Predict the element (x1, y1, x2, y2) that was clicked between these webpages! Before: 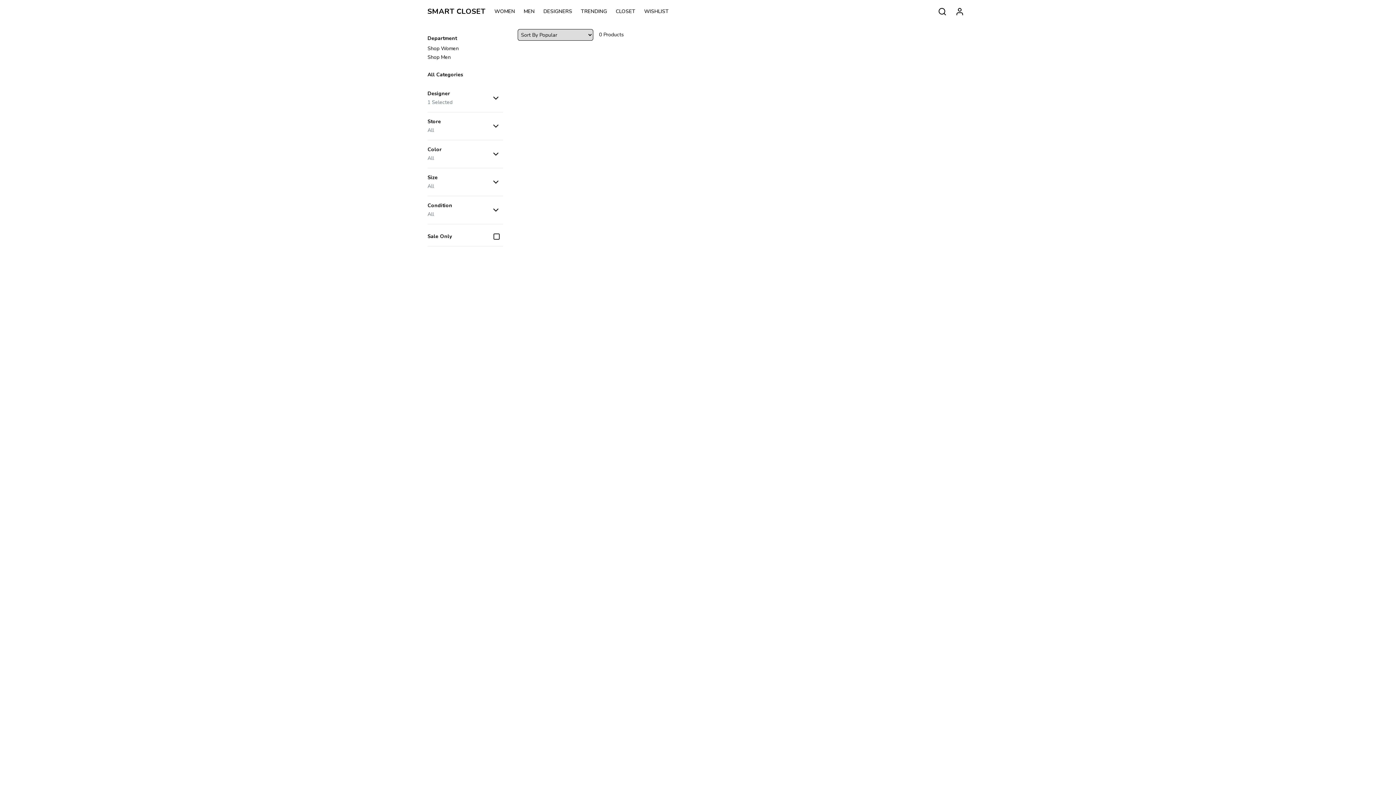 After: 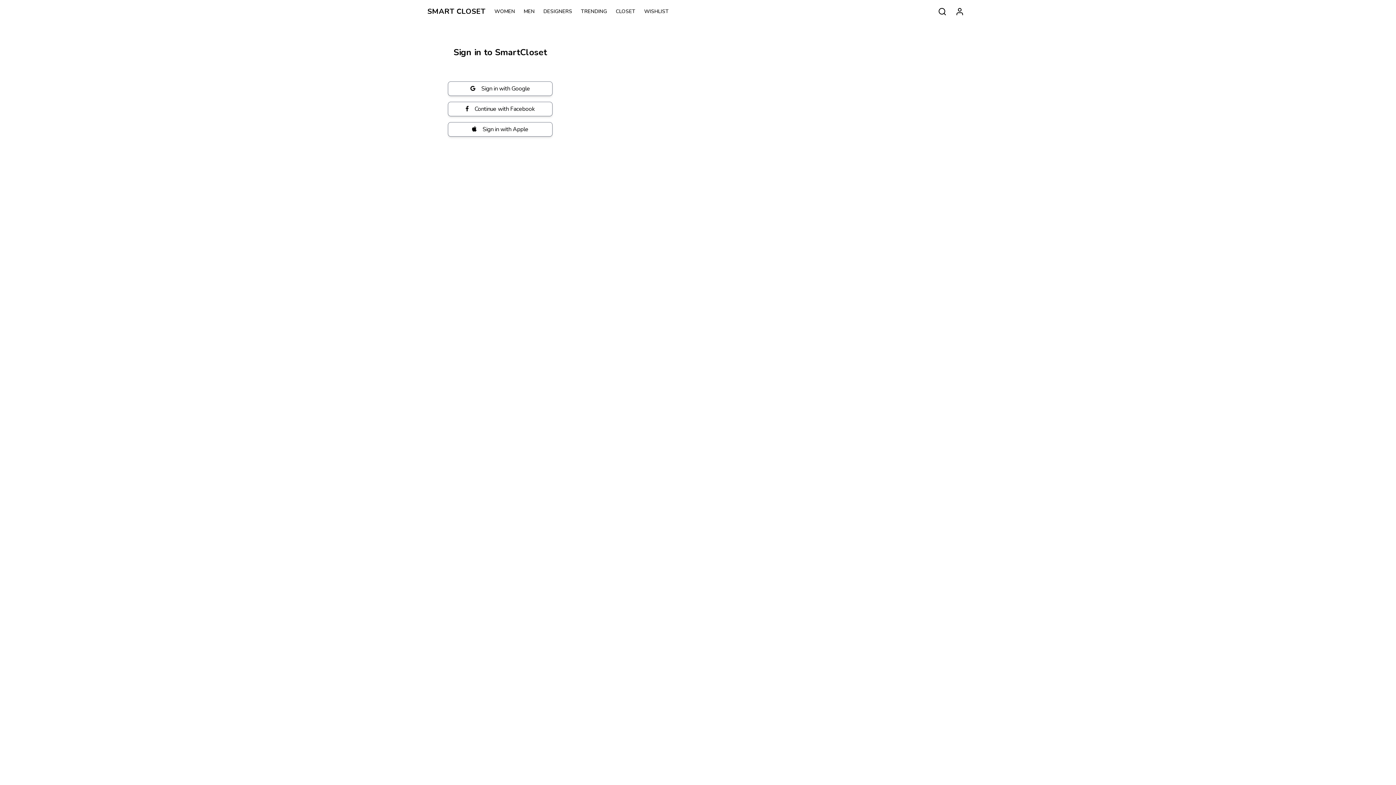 Action: bbox: (951, 2, 968, 20)